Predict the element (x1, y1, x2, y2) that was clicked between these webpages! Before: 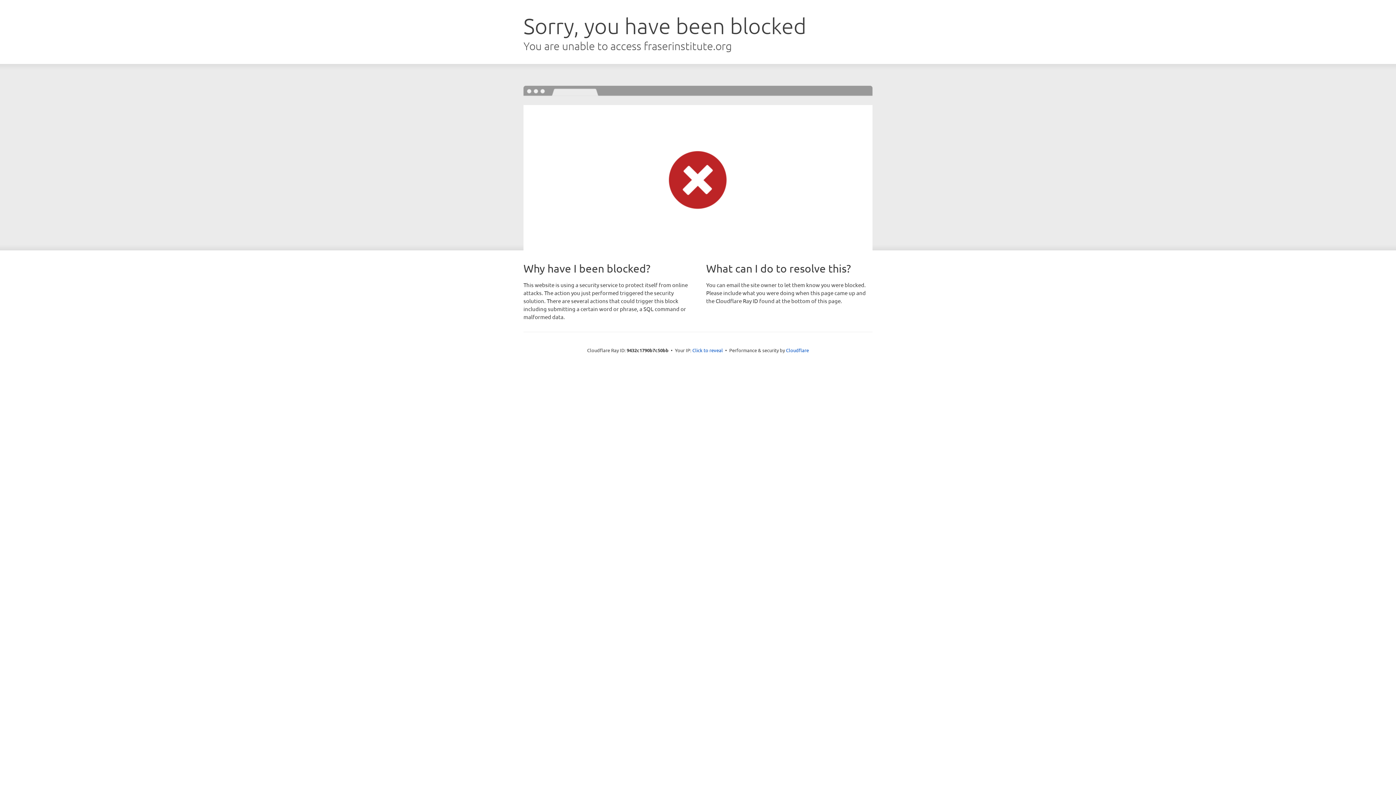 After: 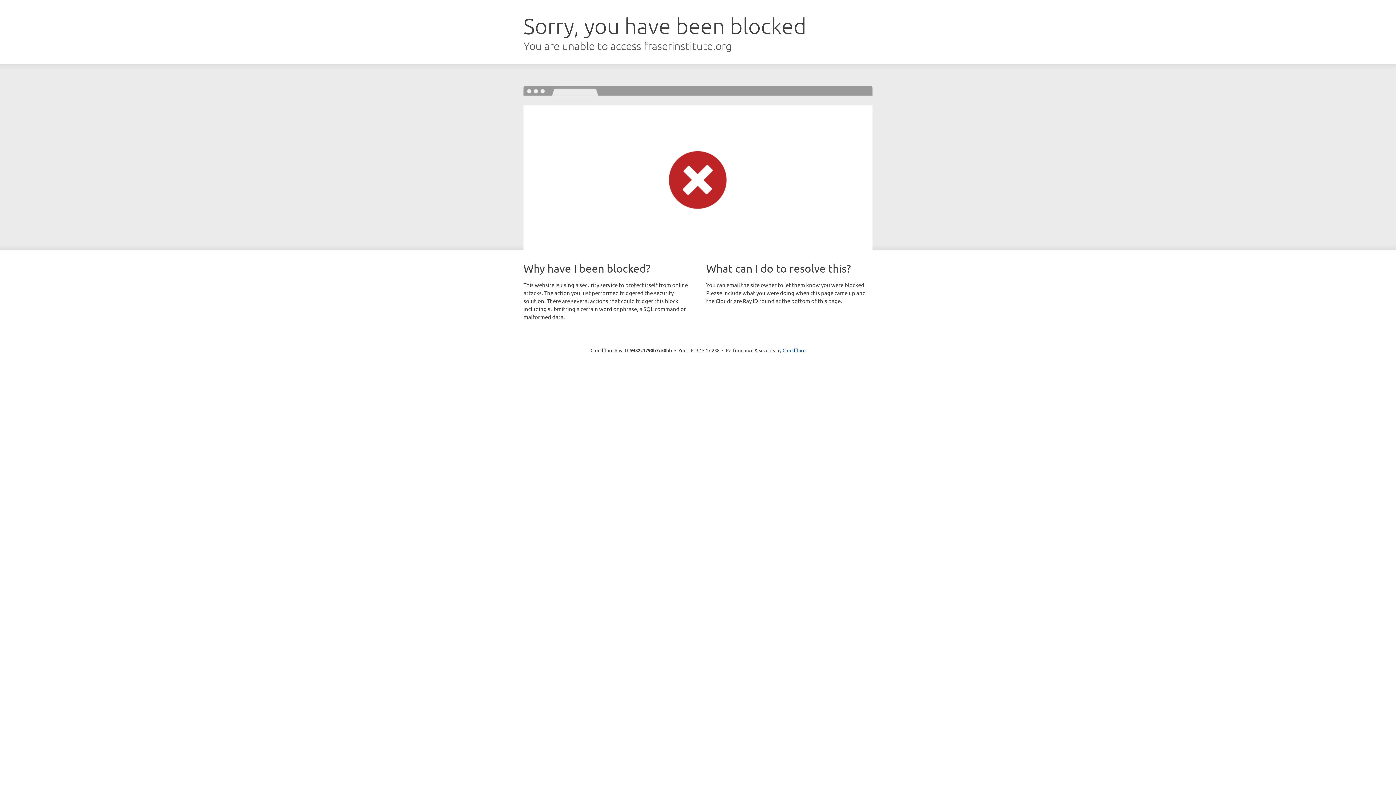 Action: label: Click to reveal bbox: (692, 346, 723, 353)